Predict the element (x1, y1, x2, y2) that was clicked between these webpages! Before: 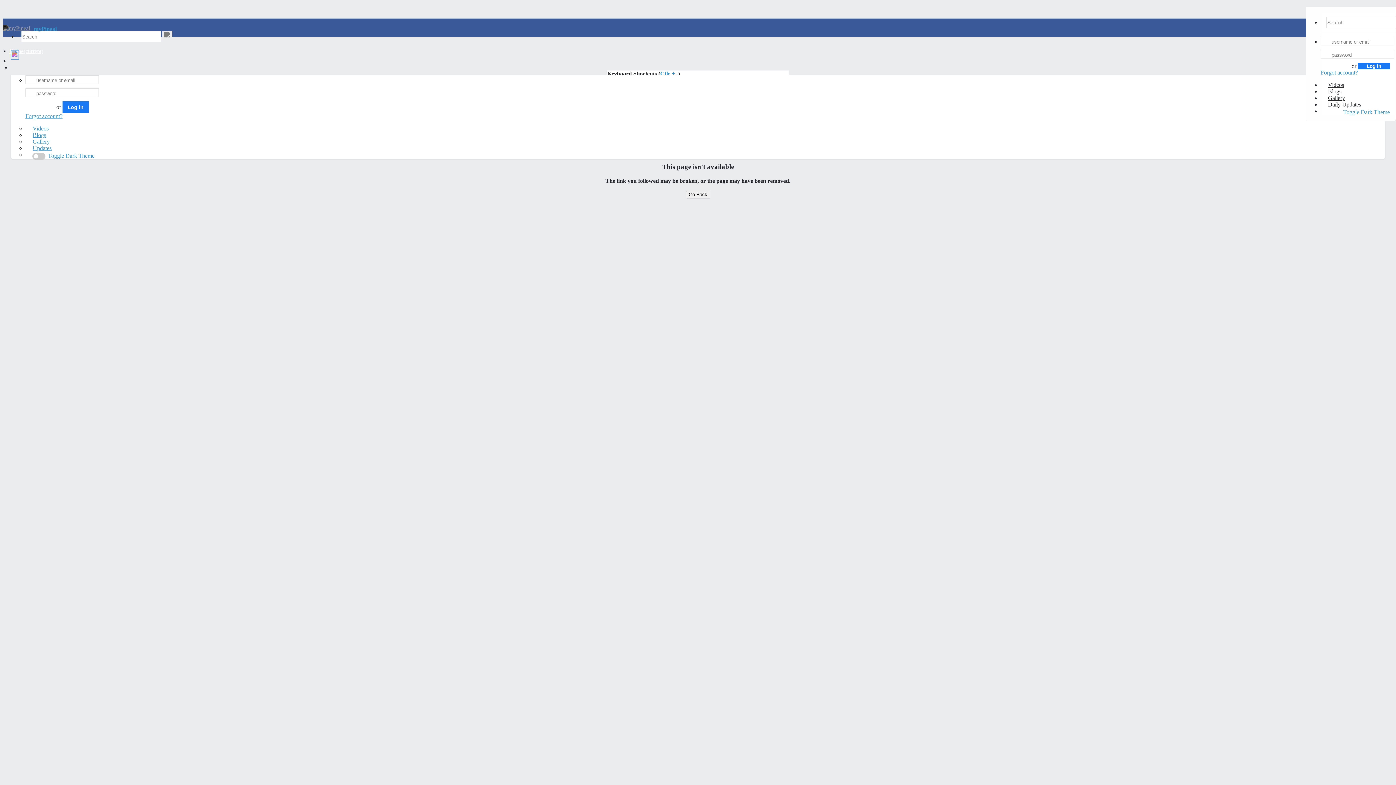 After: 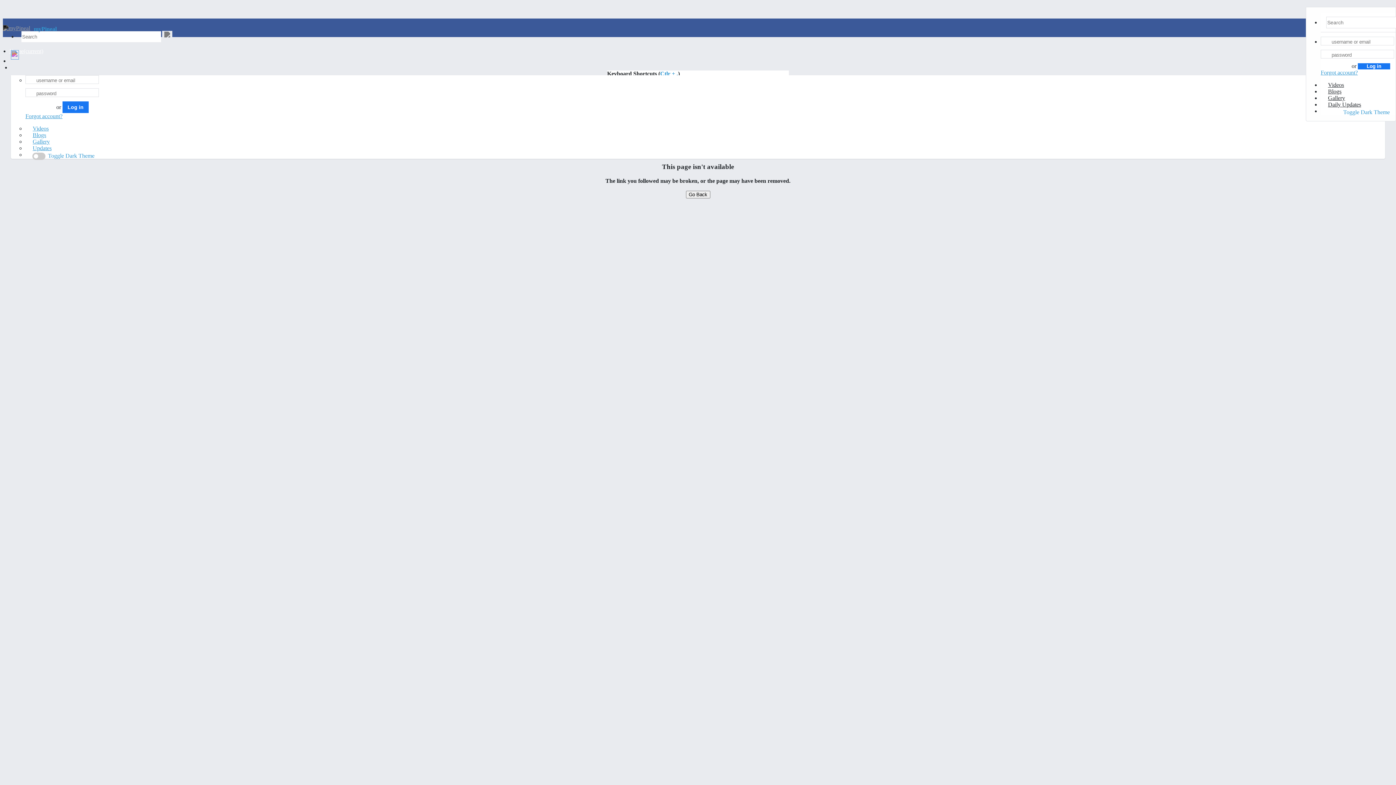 Action: bbox: (162, 30, 172, 41)